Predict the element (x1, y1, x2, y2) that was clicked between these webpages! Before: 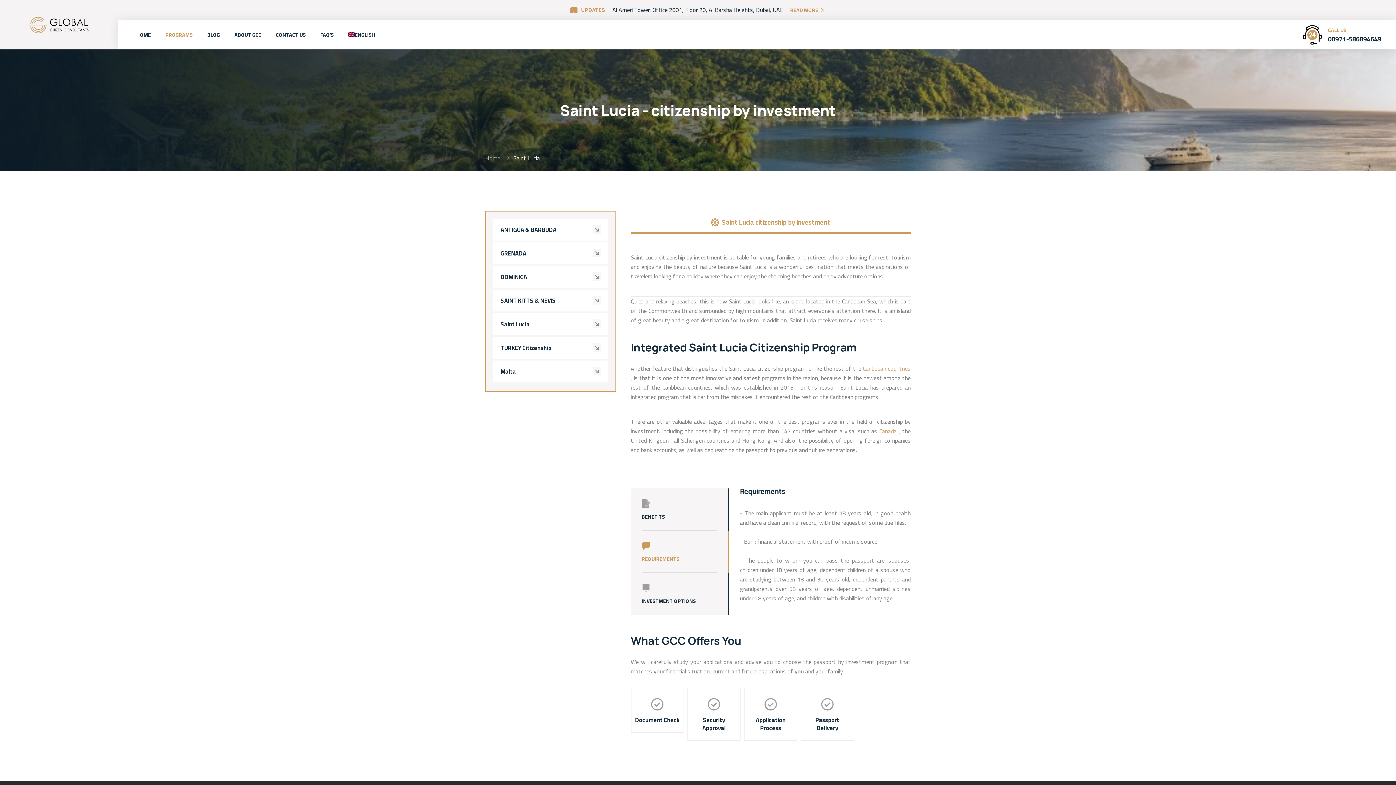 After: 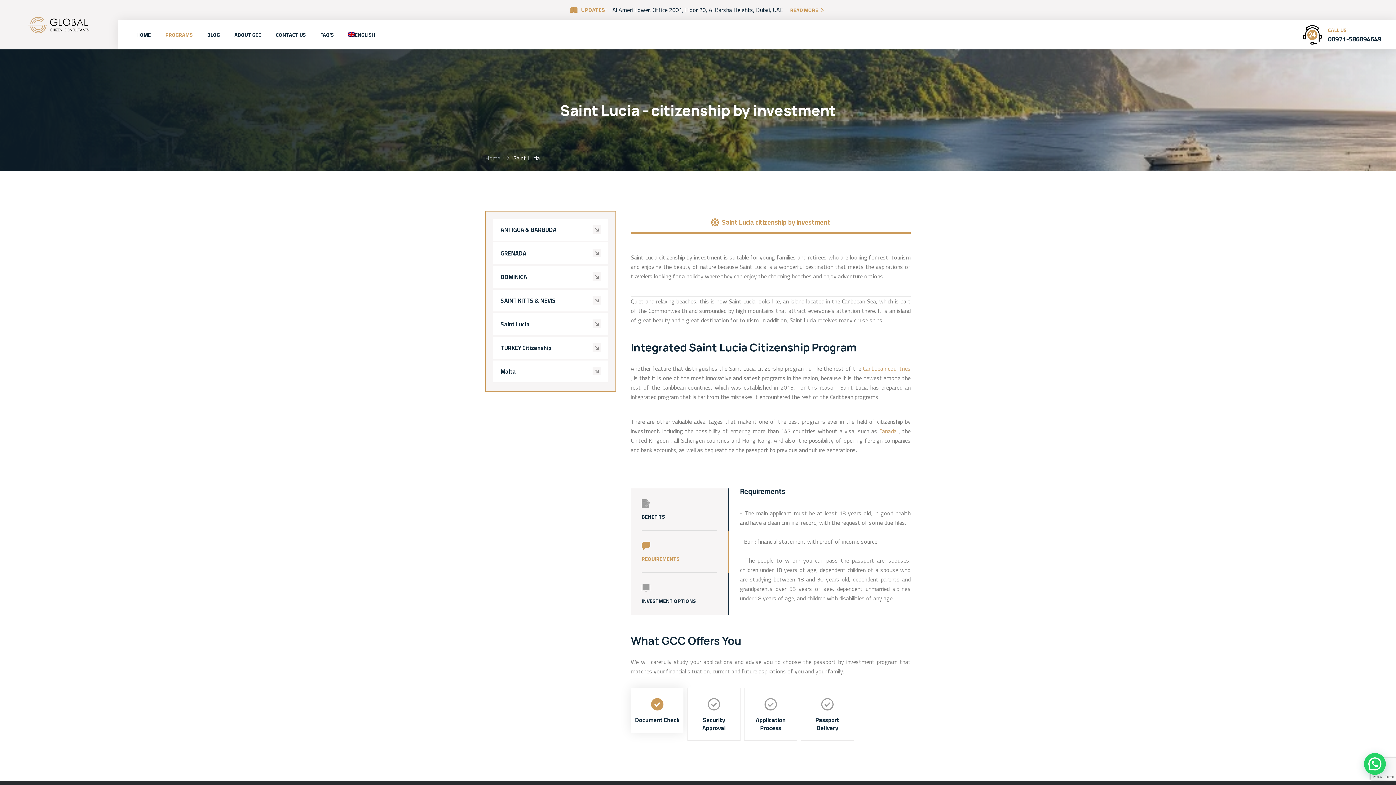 Action: bbox: (631, 688, 683, 733) label: Document Check